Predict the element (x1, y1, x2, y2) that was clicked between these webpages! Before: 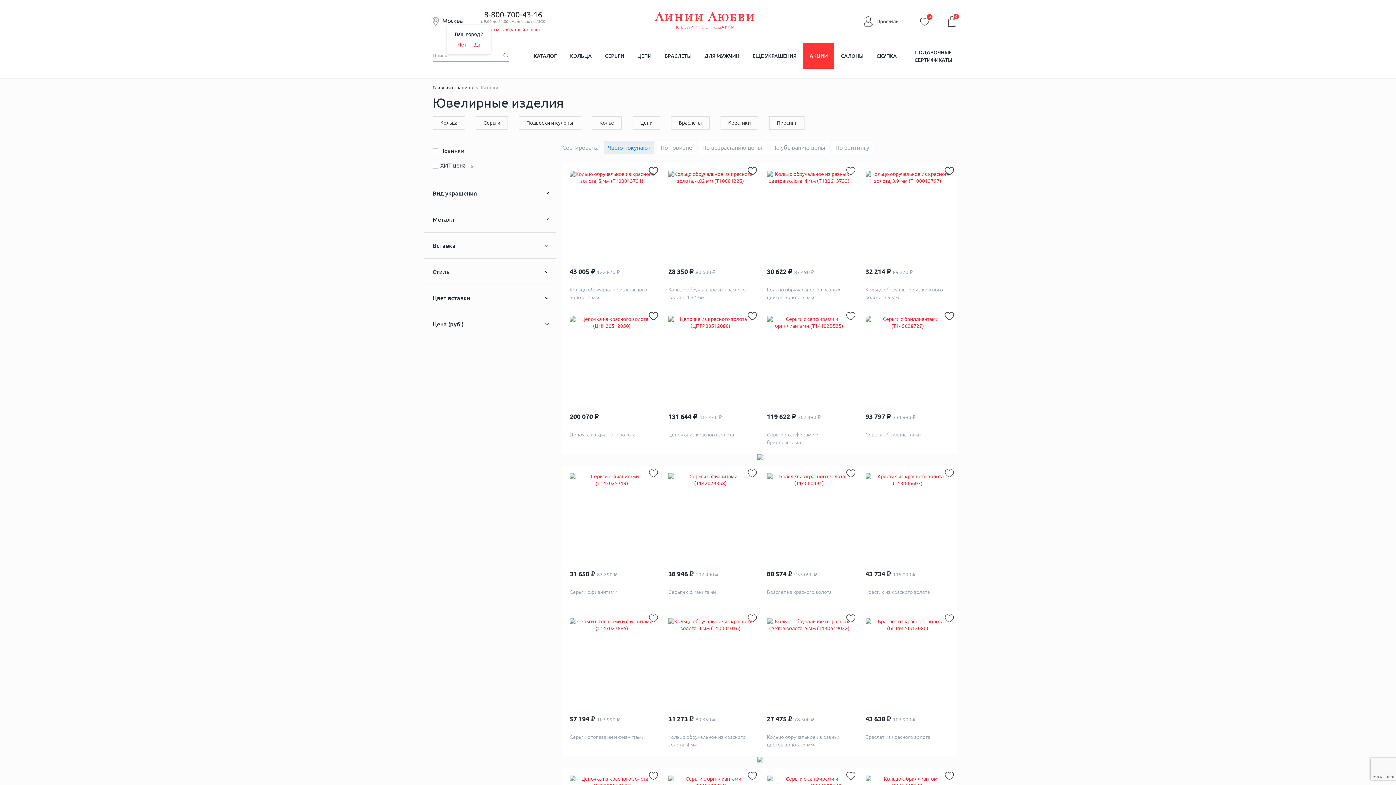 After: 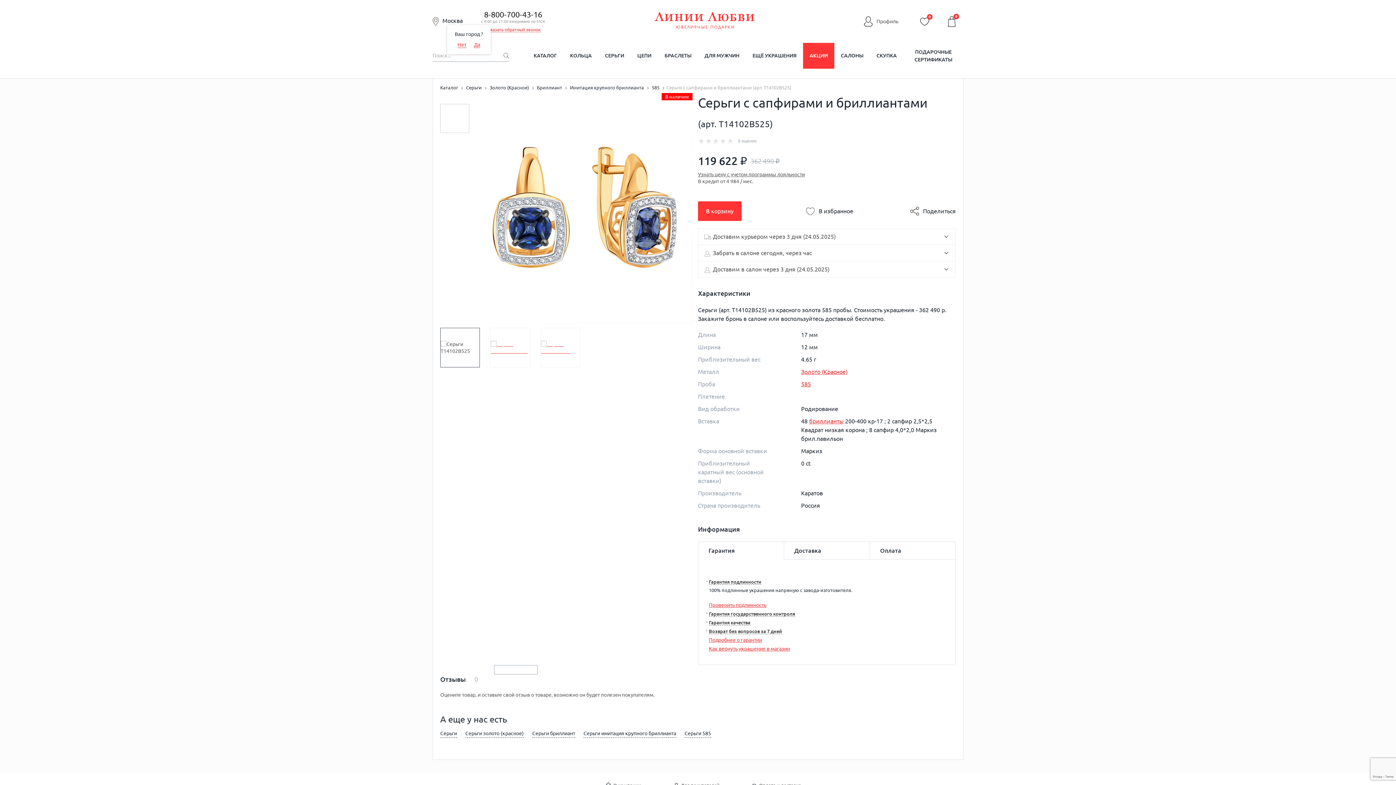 Action: label: 	
В наличии
119 622  362 490
 
Серьги с сапфирами и бриллиантами bbox: (759, 308, 858, 454)